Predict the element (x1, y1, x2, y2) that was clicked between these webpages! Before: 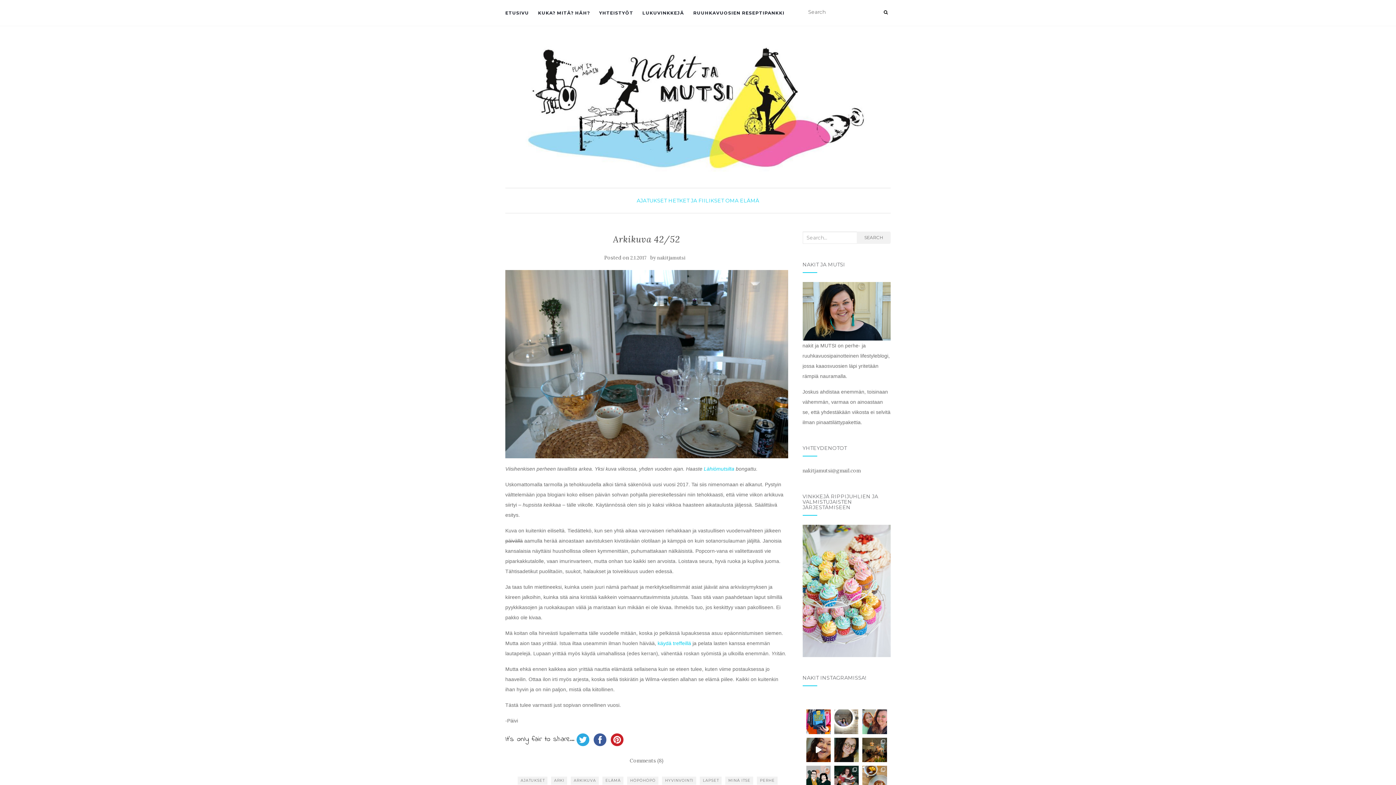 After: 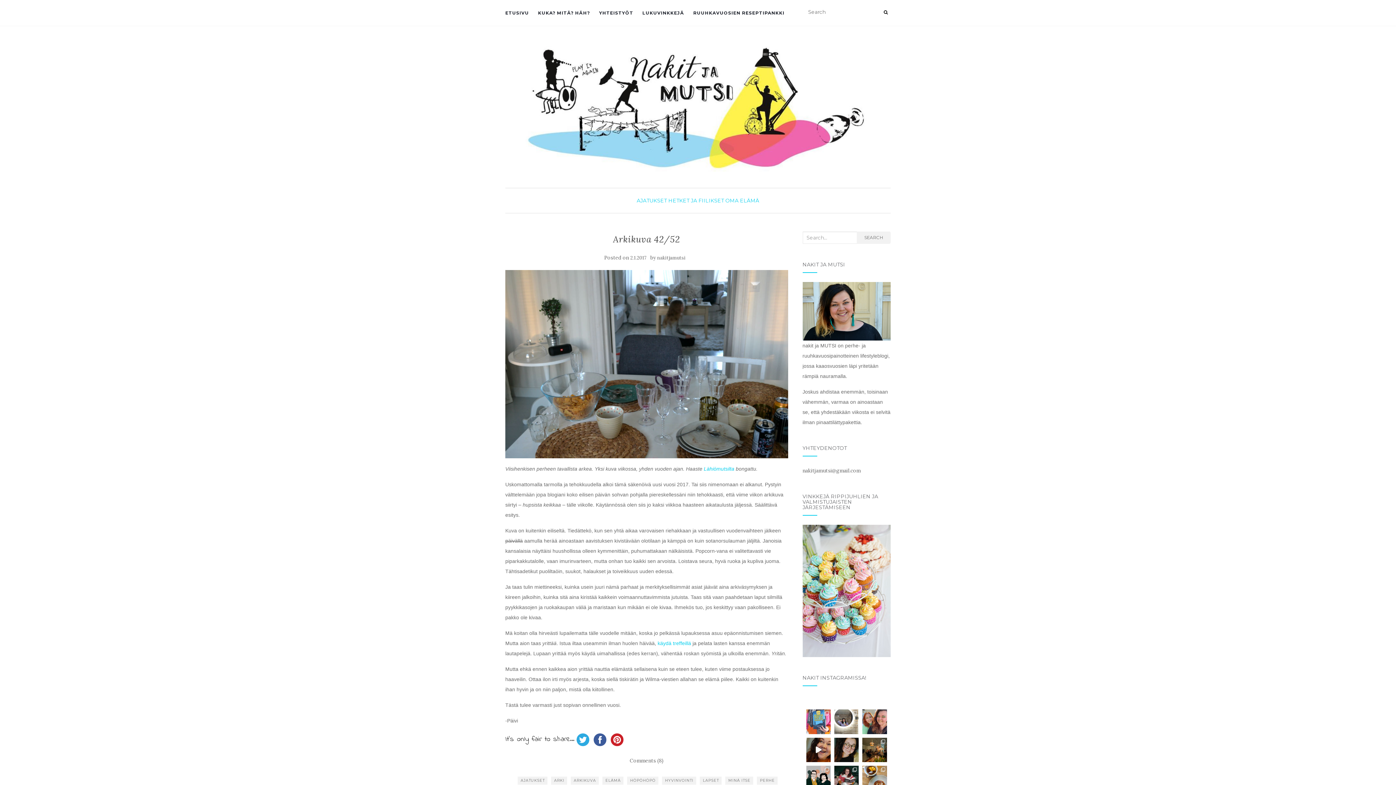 Action: bbox: (806, 709, 830, 734) label: Kaupallinen yhteistyö @minervakustannus SINÄ, j